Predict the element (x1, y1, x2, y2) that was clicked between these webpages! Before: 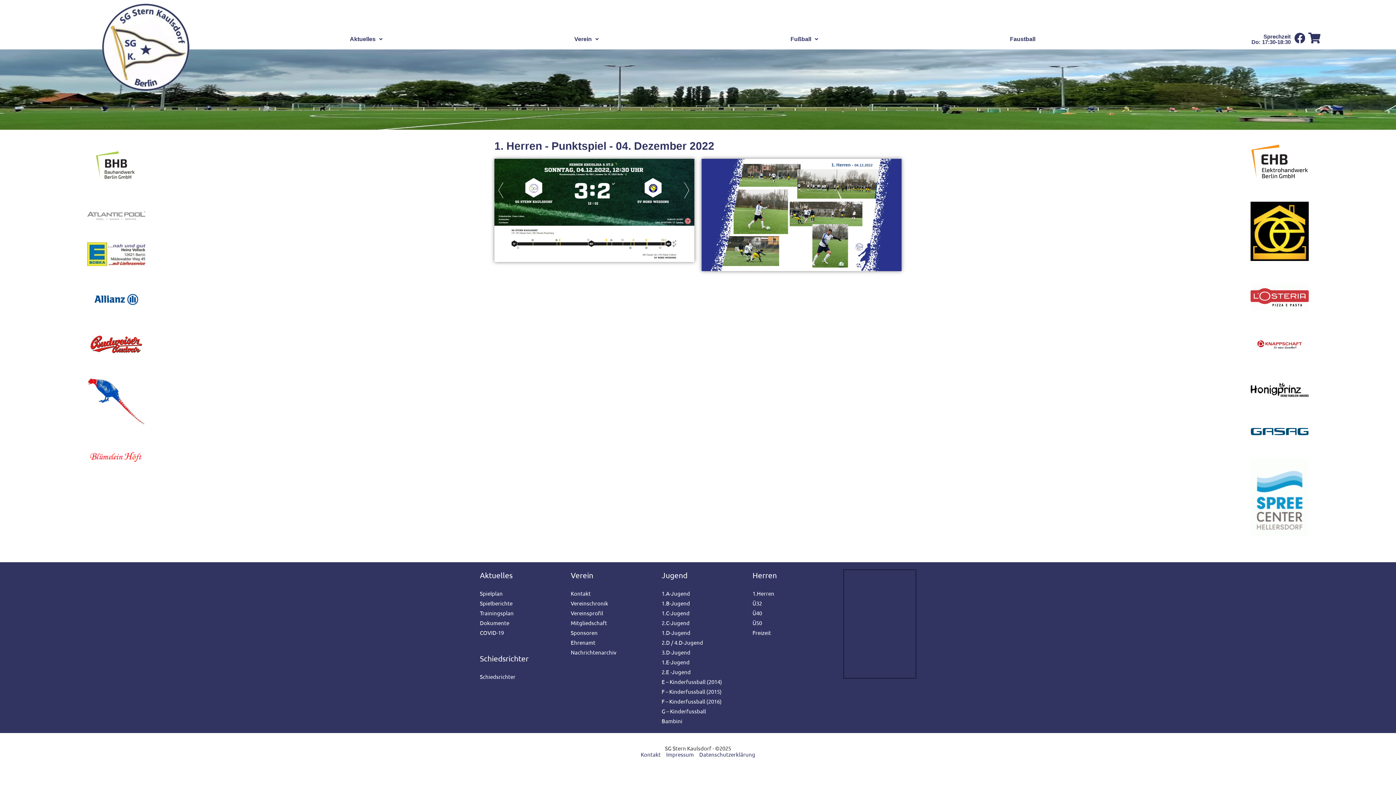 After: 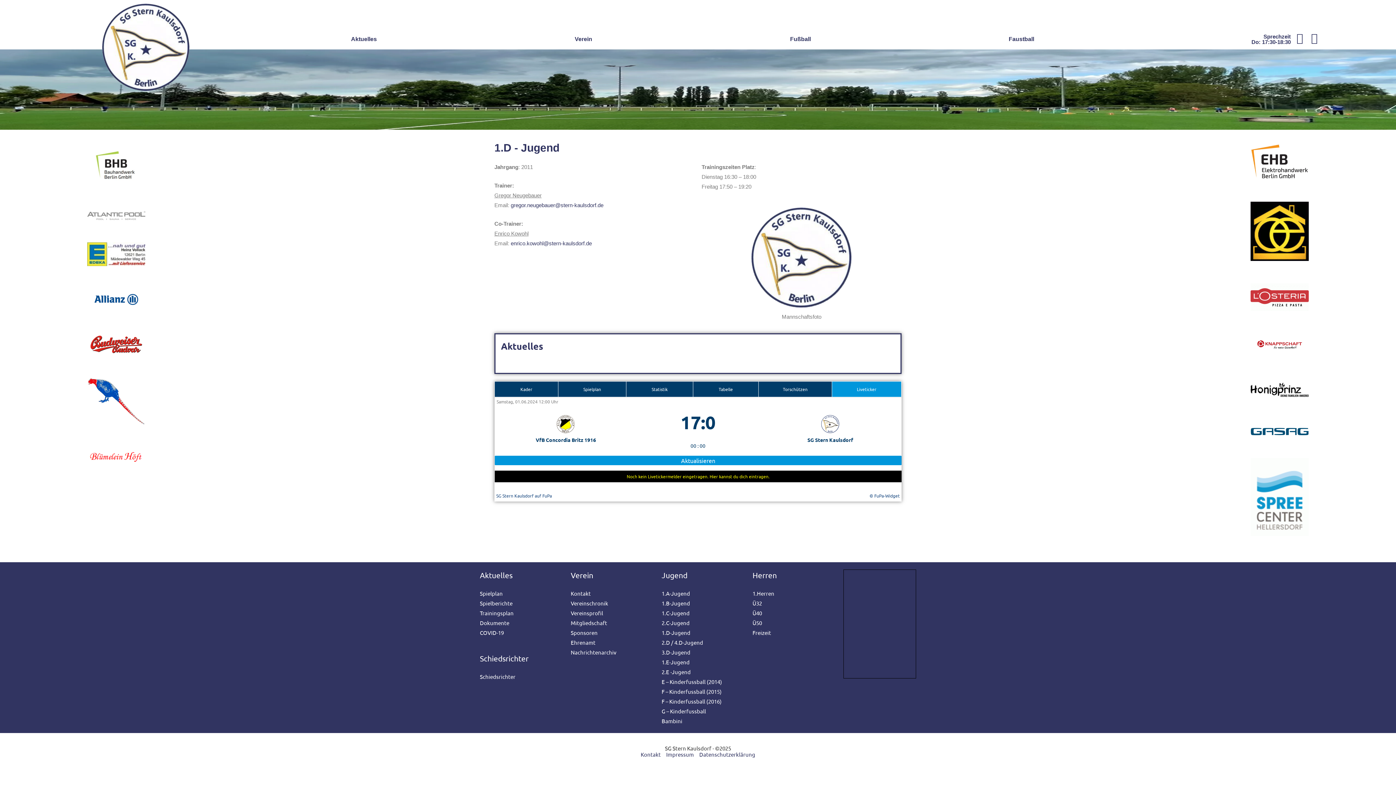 Action: bbox: (661, 629, 690, 636) label: 1.D-Jugend